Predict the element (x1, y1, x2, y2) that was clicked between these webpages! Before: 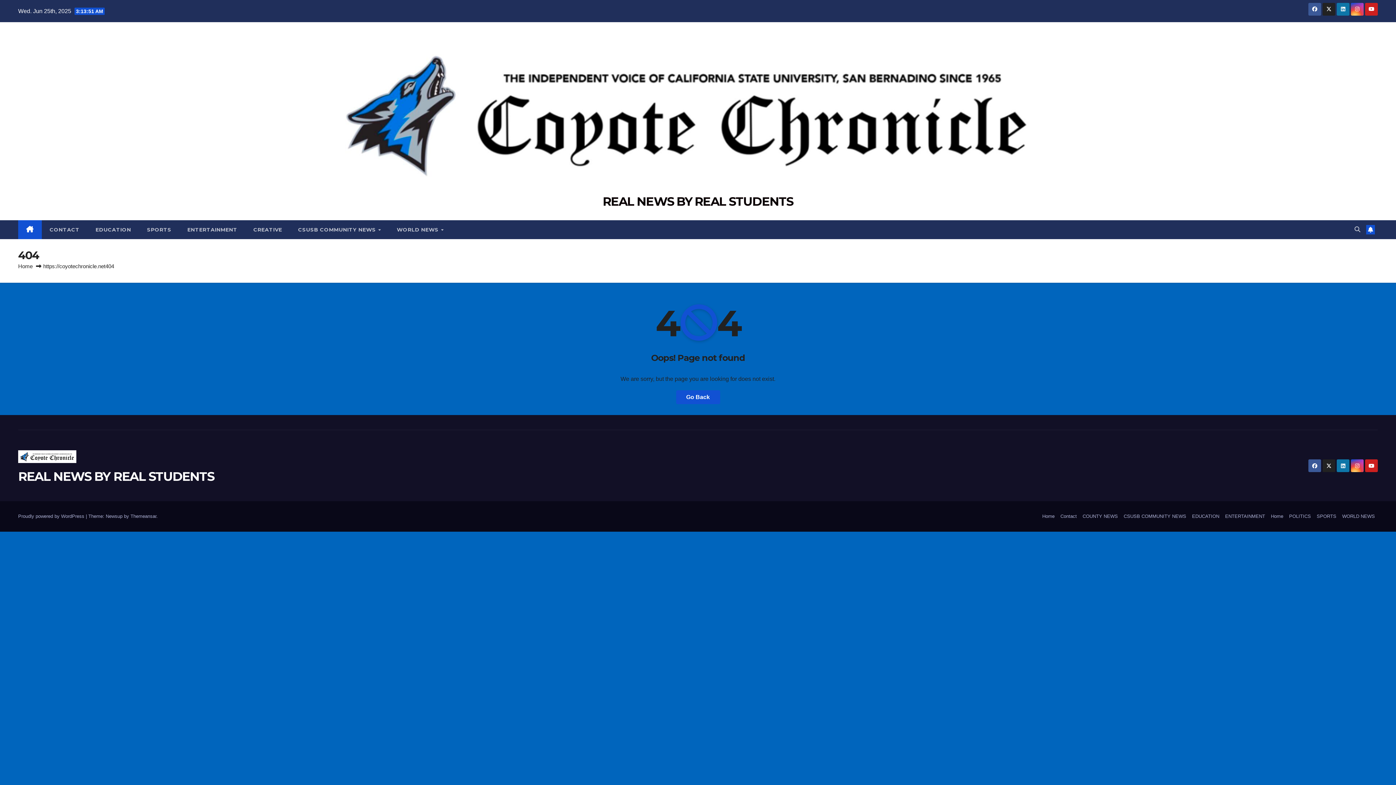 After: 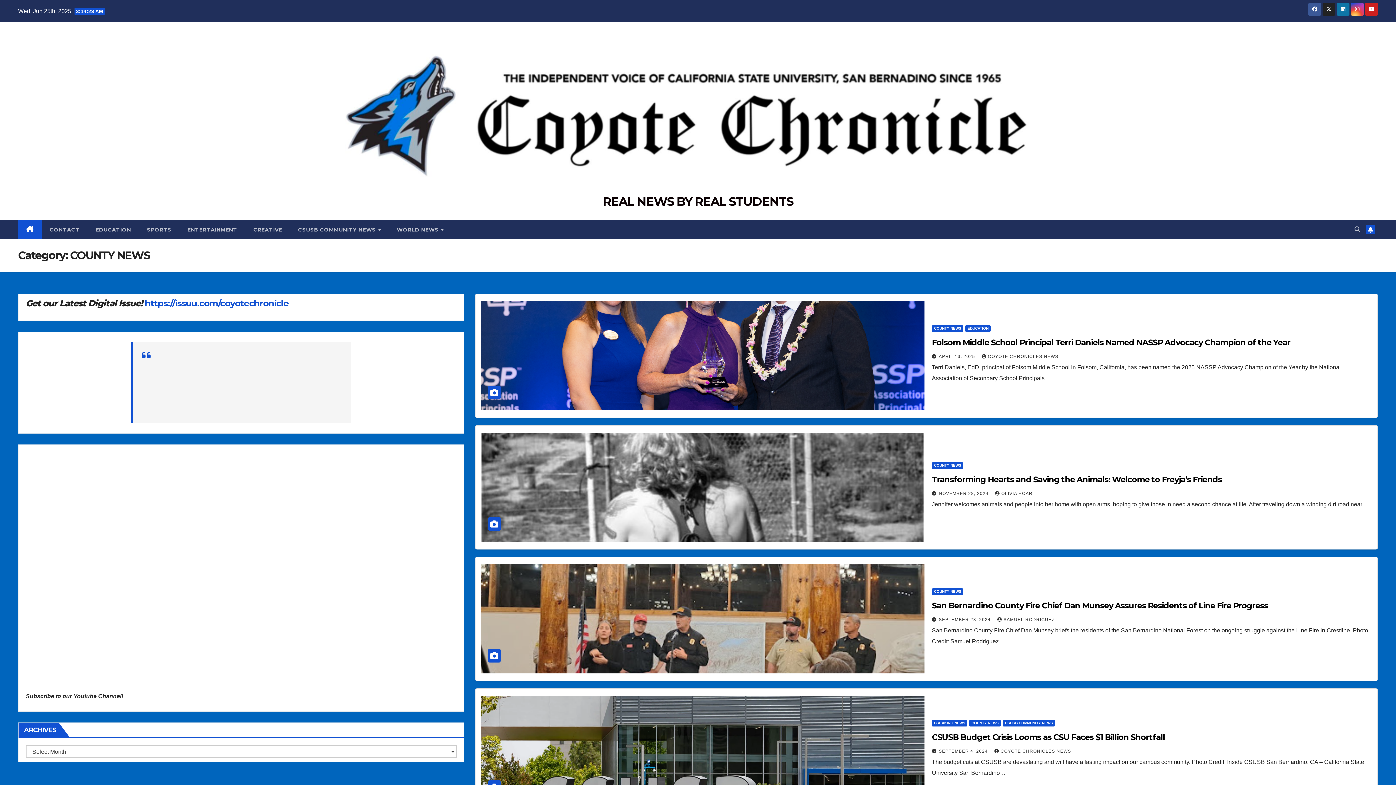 Action: bbox: (1080, 510, 1121, 522) label: COUNTY NEWS